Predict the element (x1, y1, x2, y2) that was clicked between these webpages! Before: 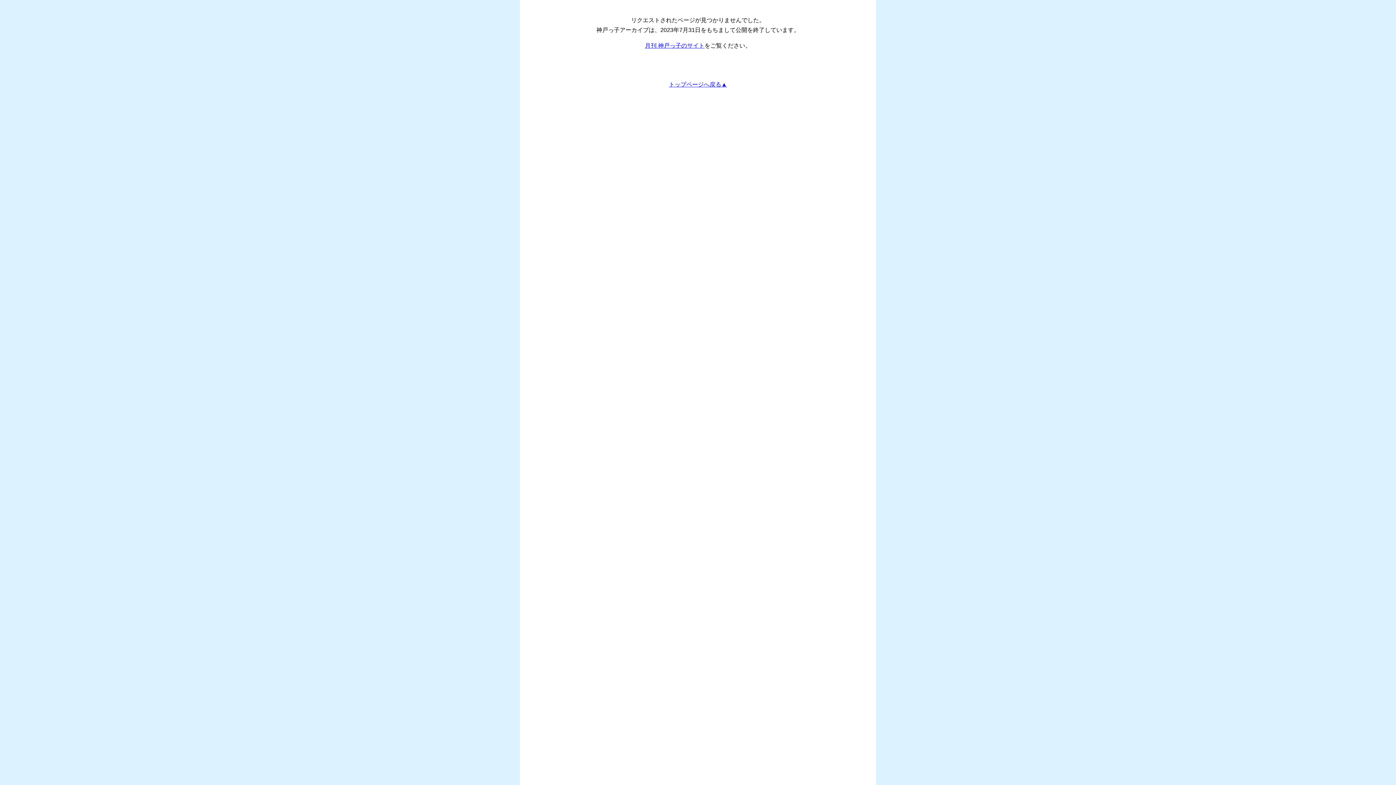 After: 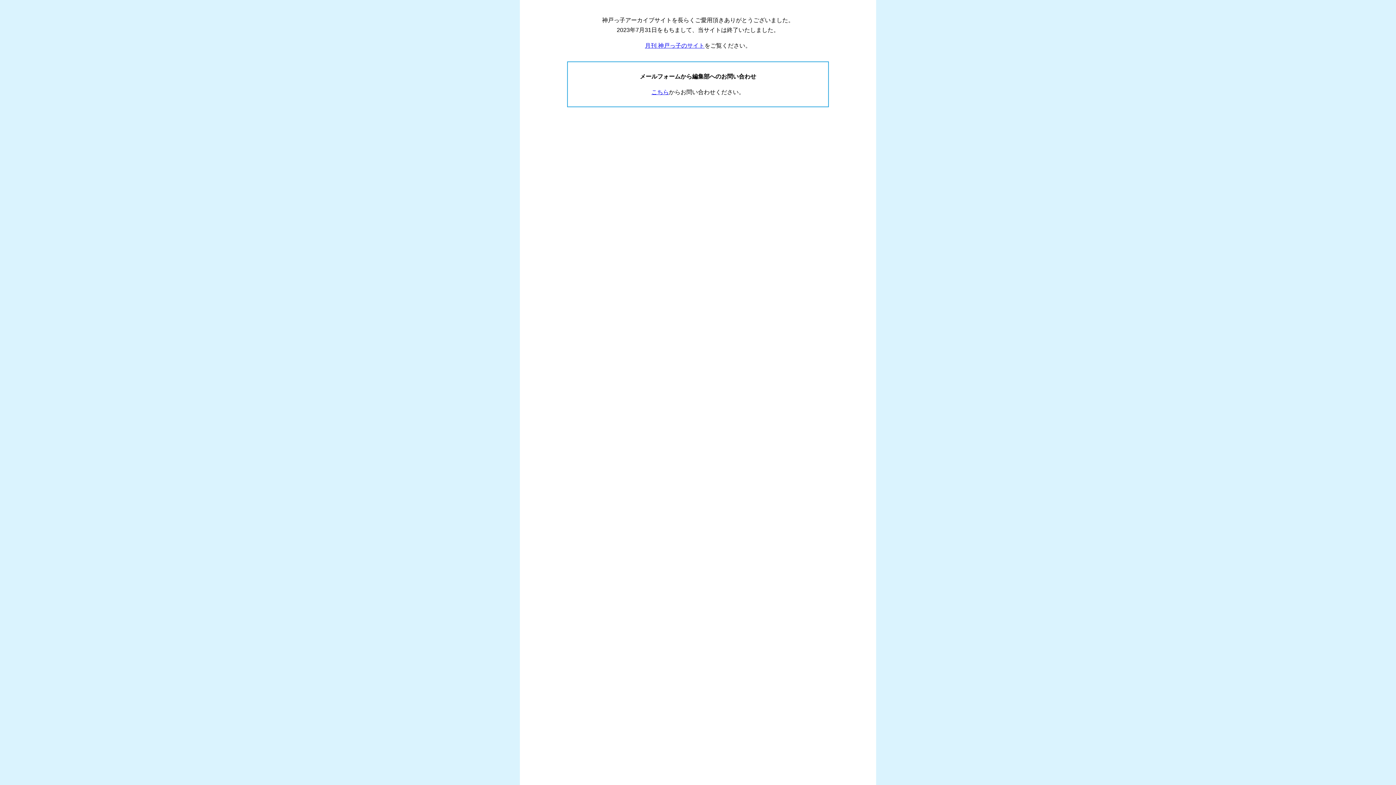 Action: label: トップページへ戻る bbox: (669, 81, 727, 87)